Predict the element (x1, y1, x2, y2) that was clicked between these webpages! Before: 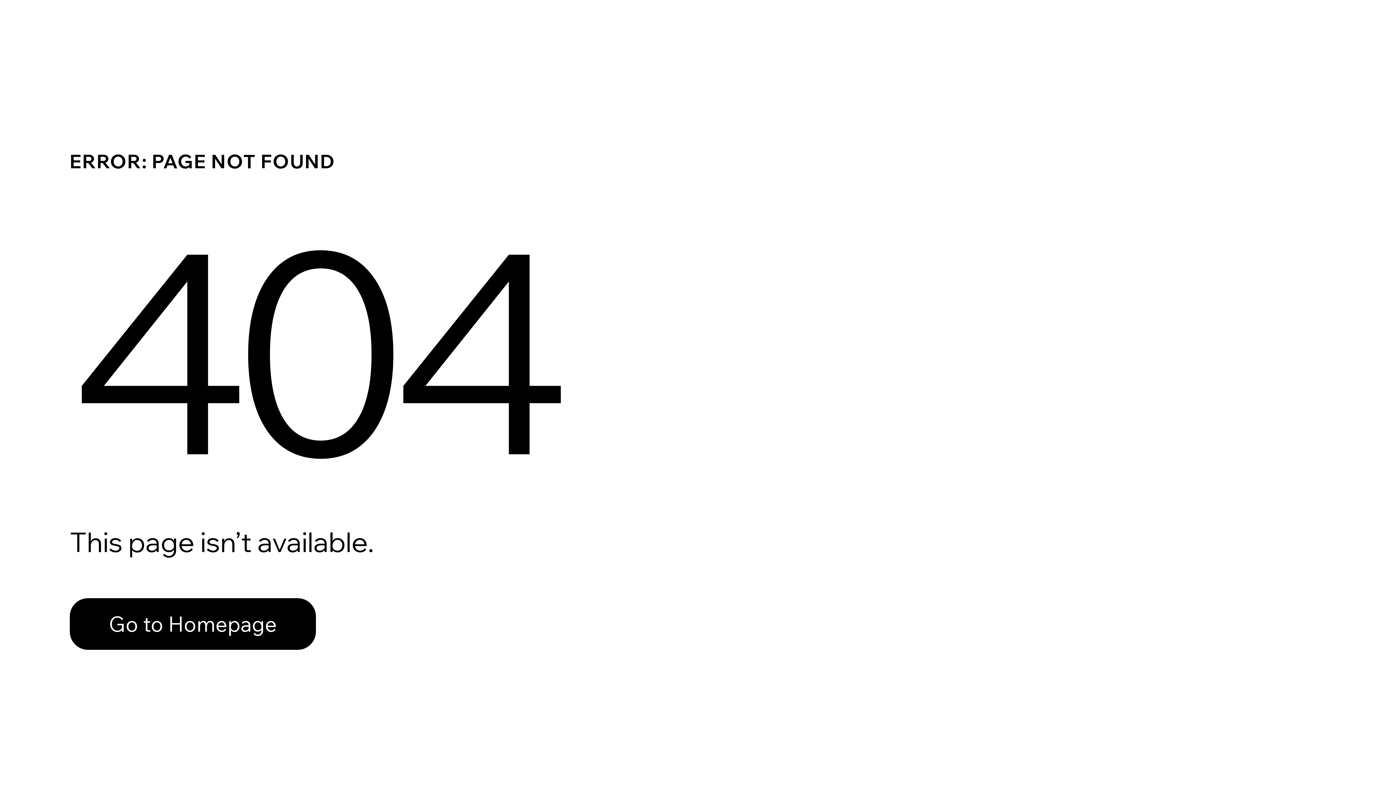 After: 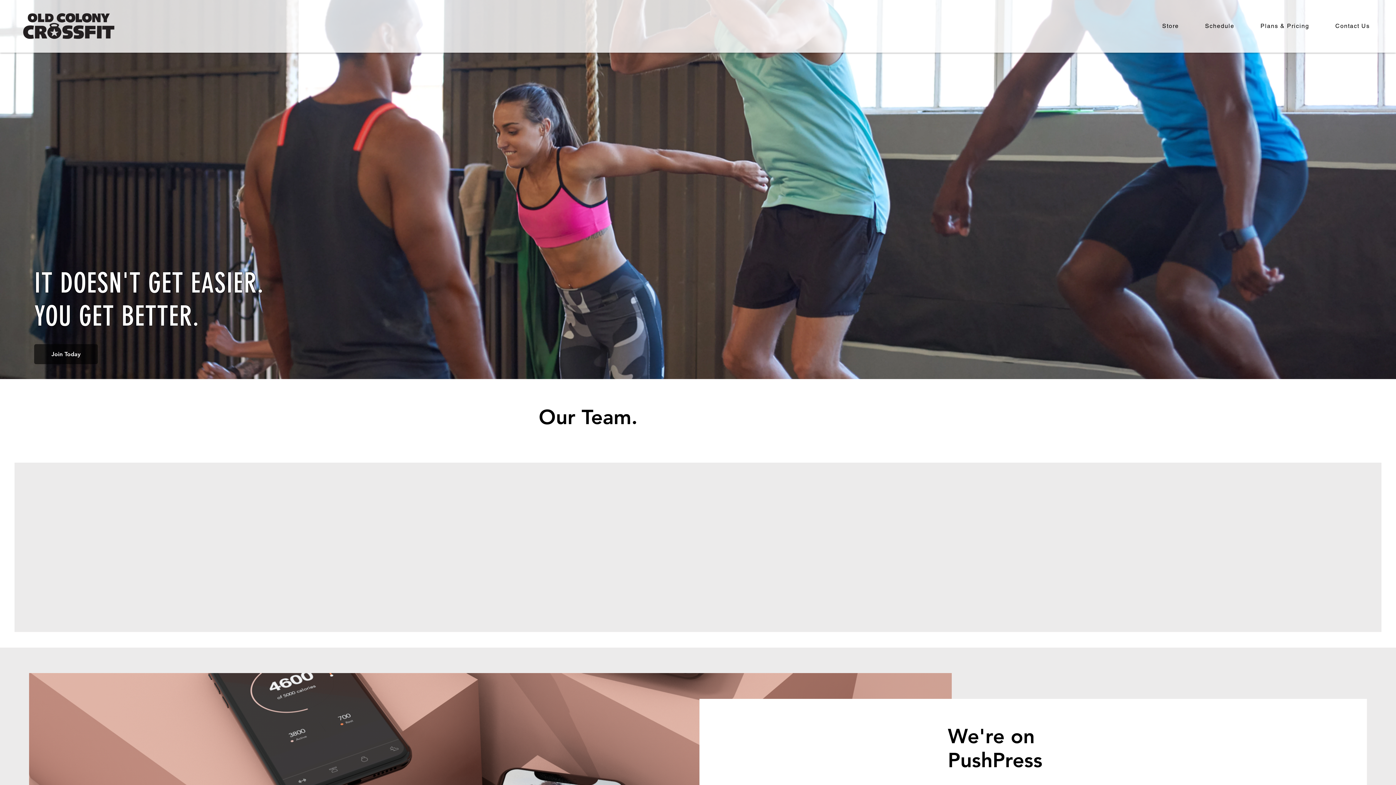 Action: label: Go to Homepage bbox: (69, 598, 316, 650)